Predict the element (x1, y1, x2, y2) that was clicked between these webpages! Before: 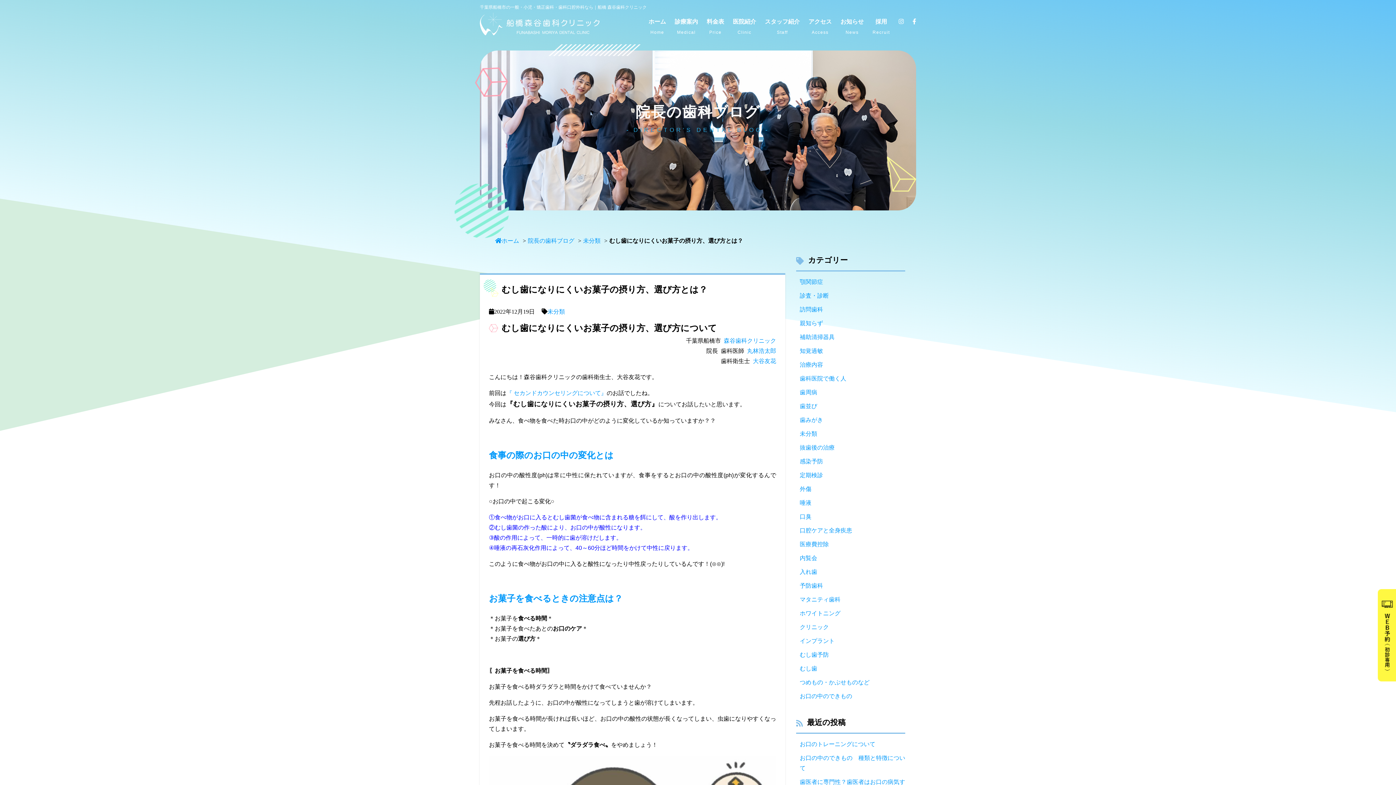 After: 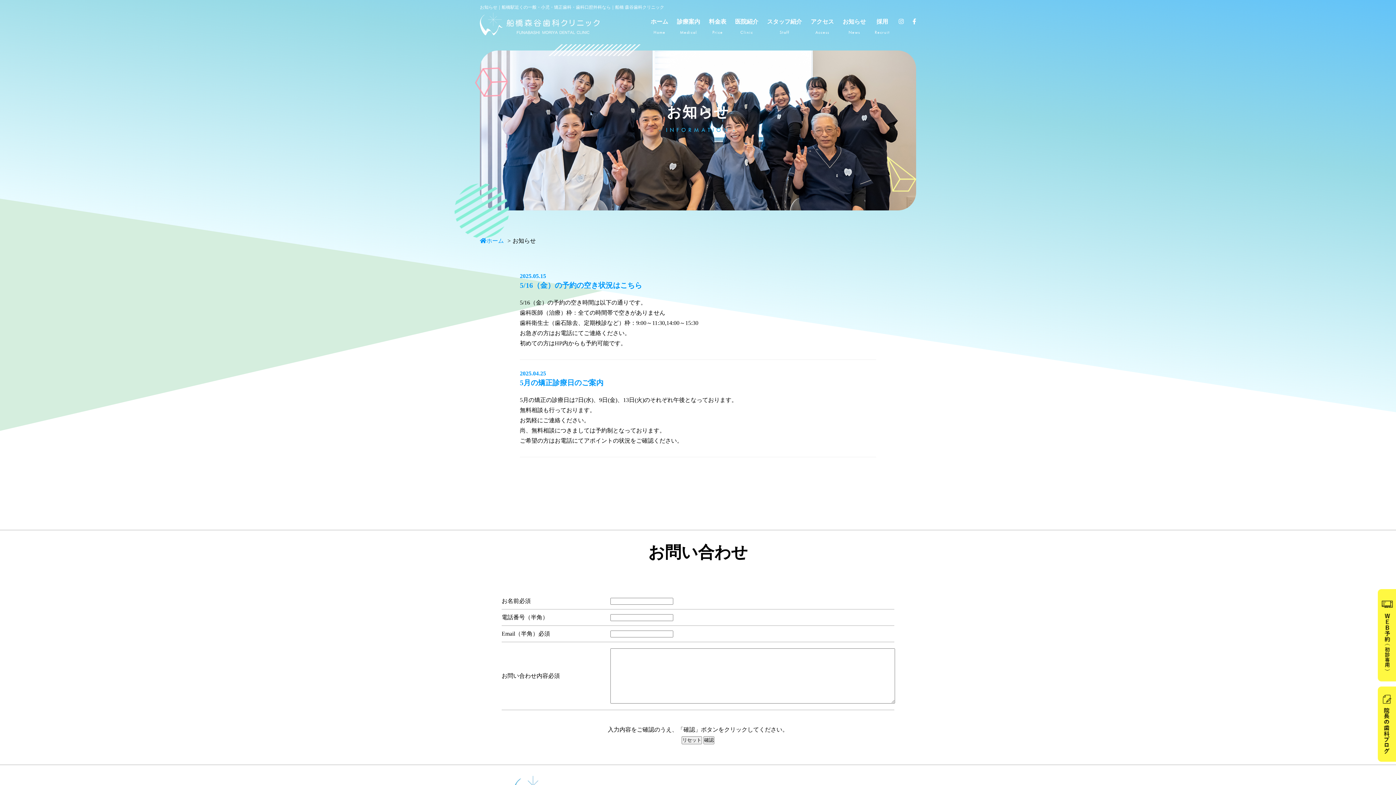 Action: bbox: (836, 17, 868, 35) label: お知らせ
News